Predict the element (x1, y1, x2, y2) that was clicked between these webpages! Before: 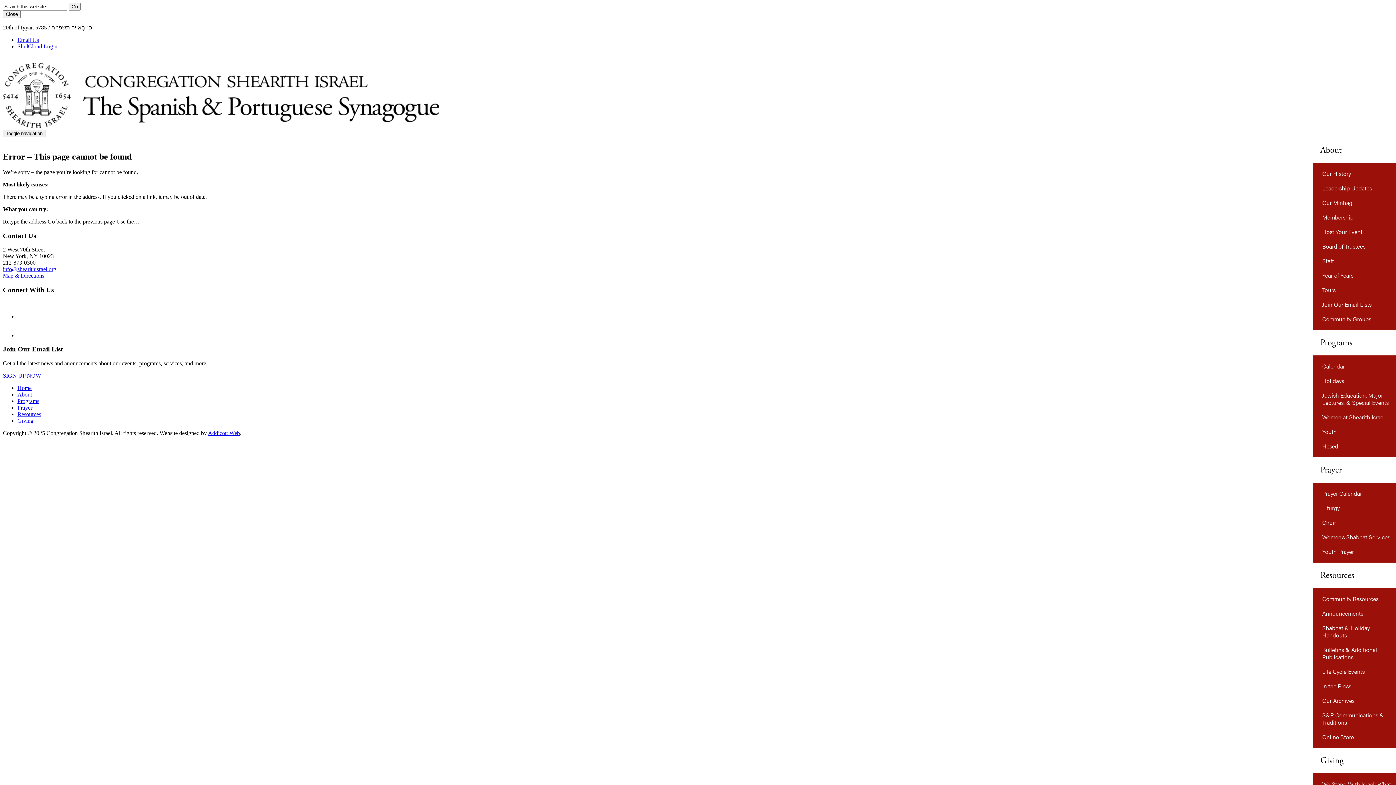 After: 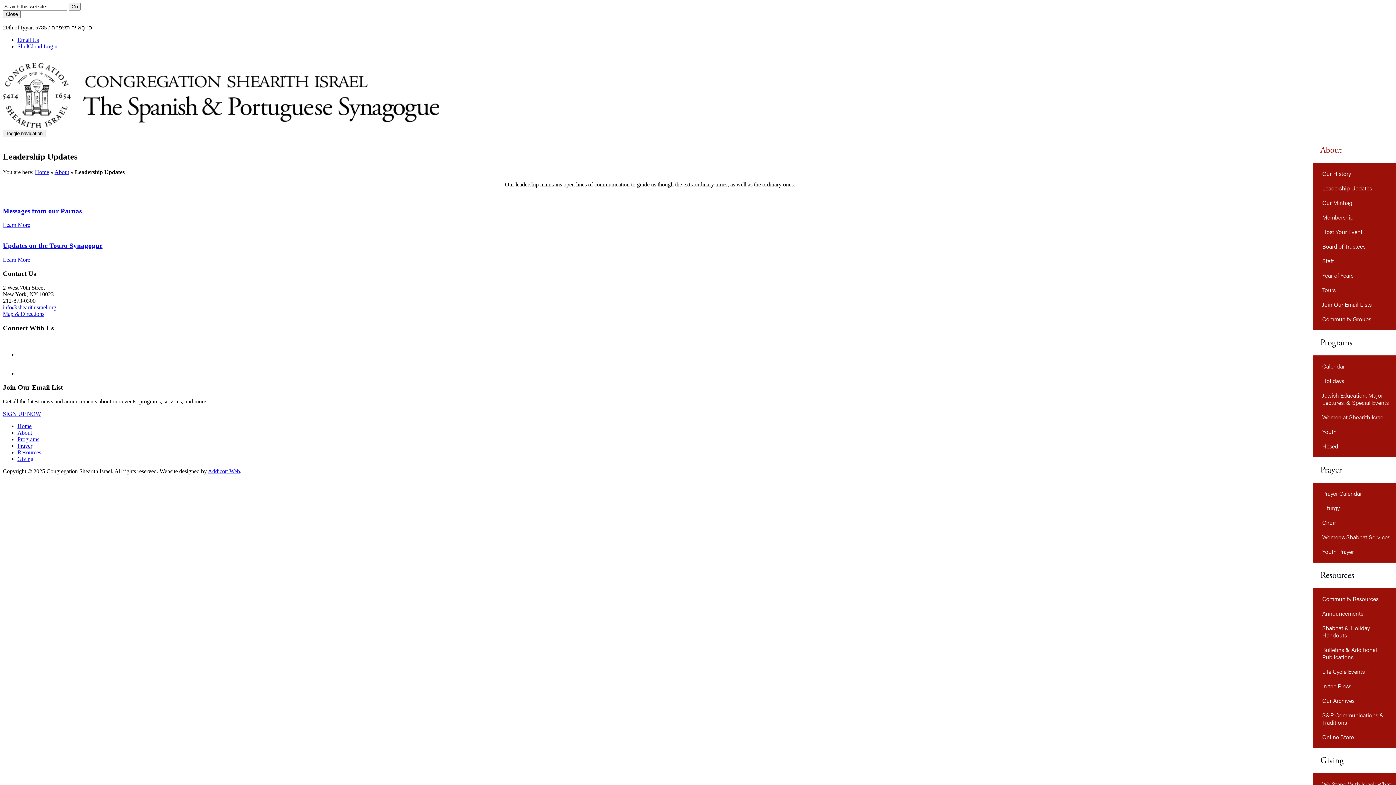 Action: label: Leadership Updates bbox: (1318, 181, 1395, 195)